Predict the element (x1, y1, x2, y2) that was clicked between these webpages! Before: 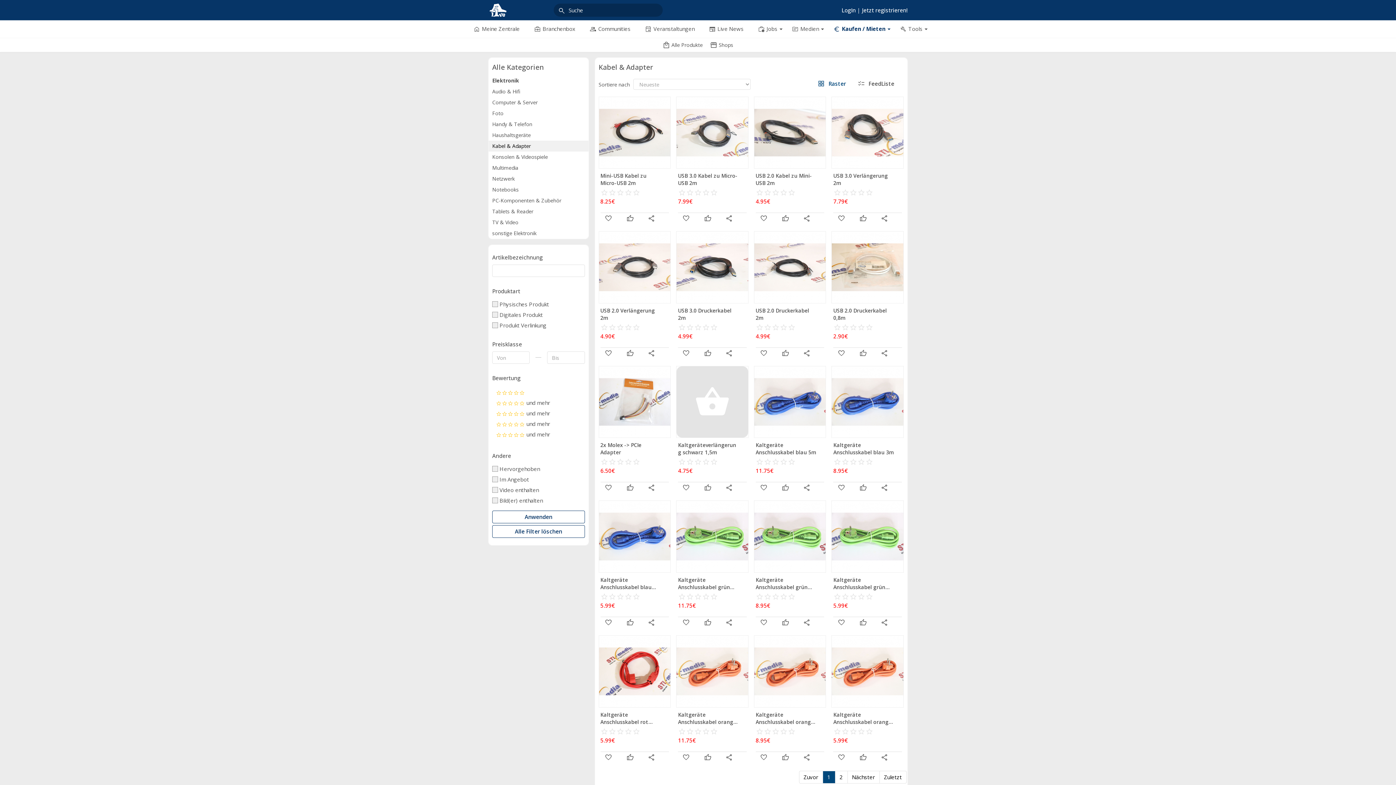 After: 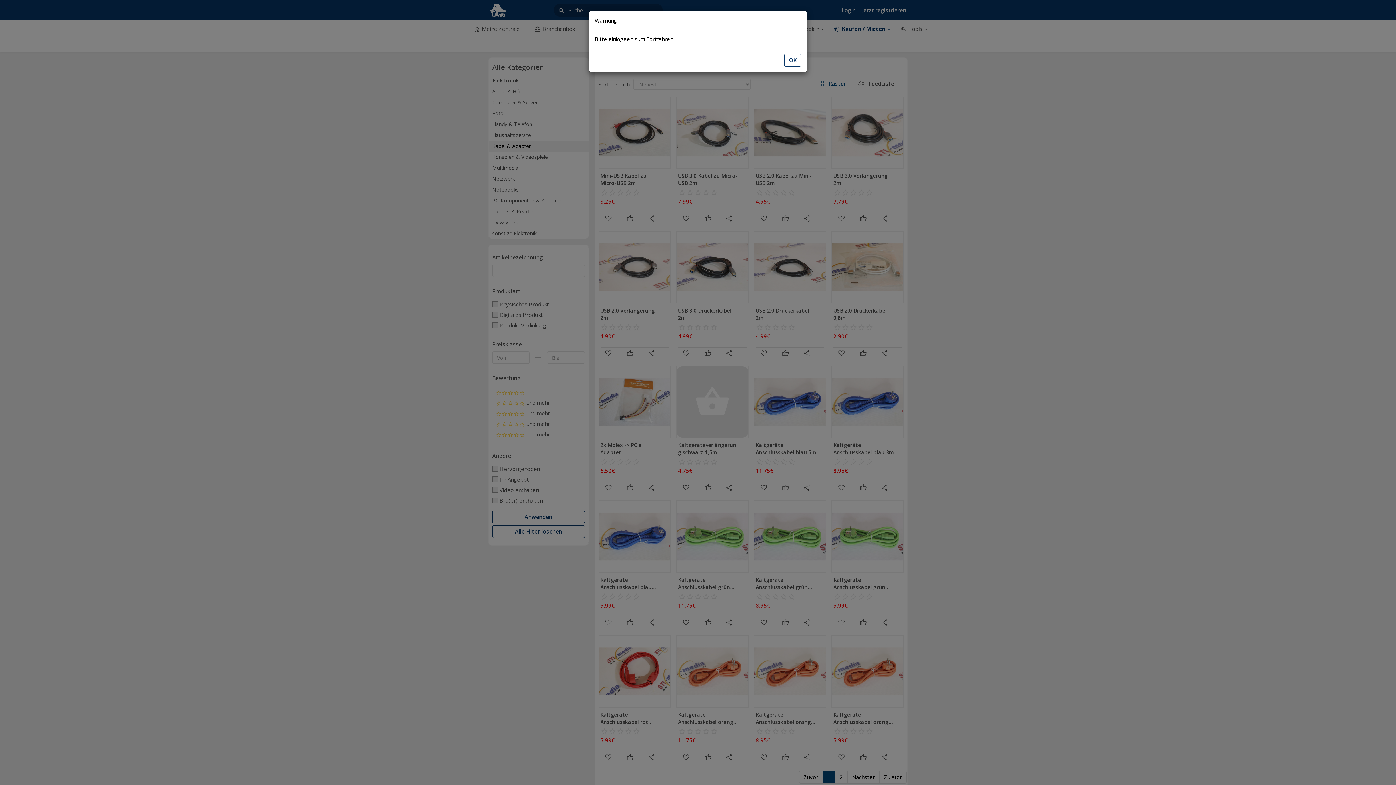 Action: label: share bbox: (725, 754, 733, 761)